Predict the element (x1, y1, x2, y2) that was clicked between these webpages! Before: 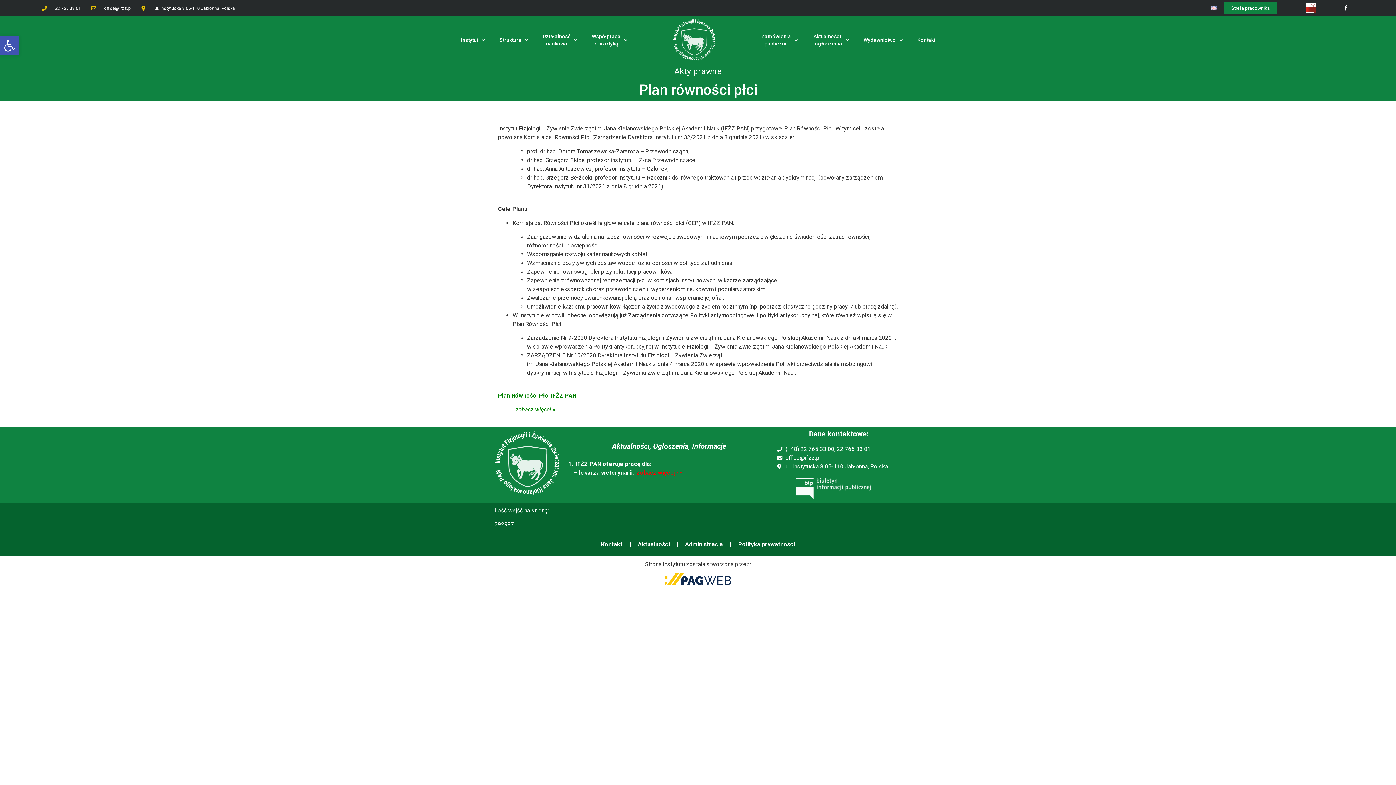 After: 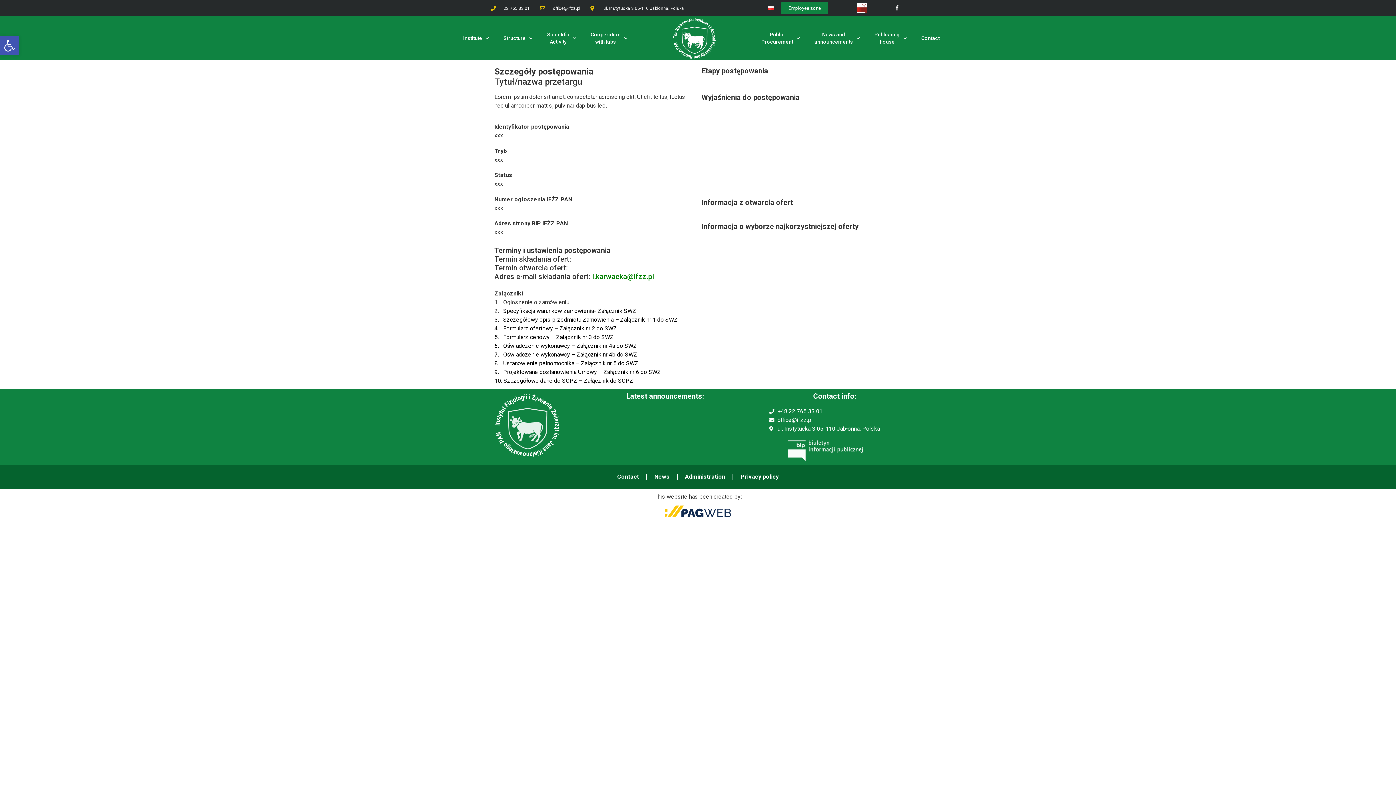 Action: bbox: (1204, 1, 1224, 14)